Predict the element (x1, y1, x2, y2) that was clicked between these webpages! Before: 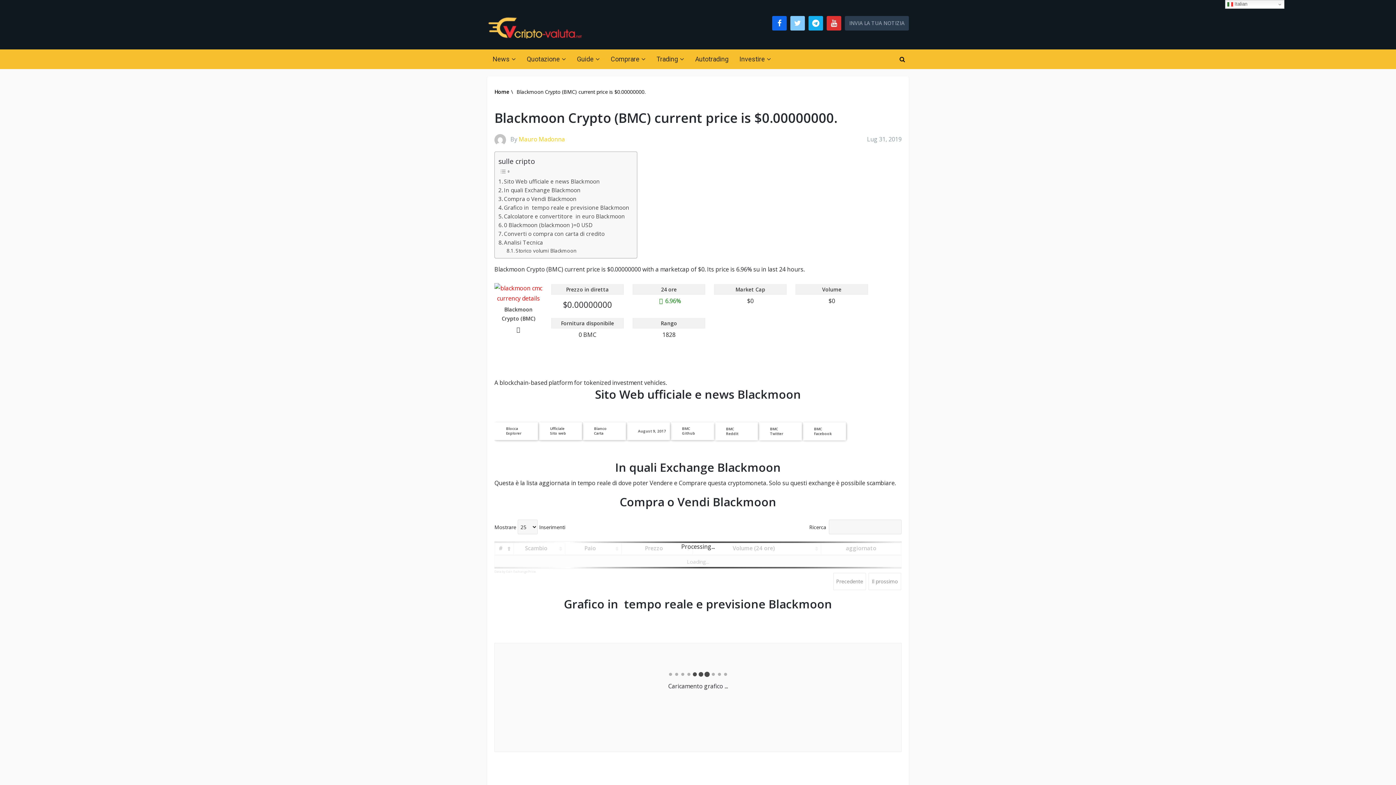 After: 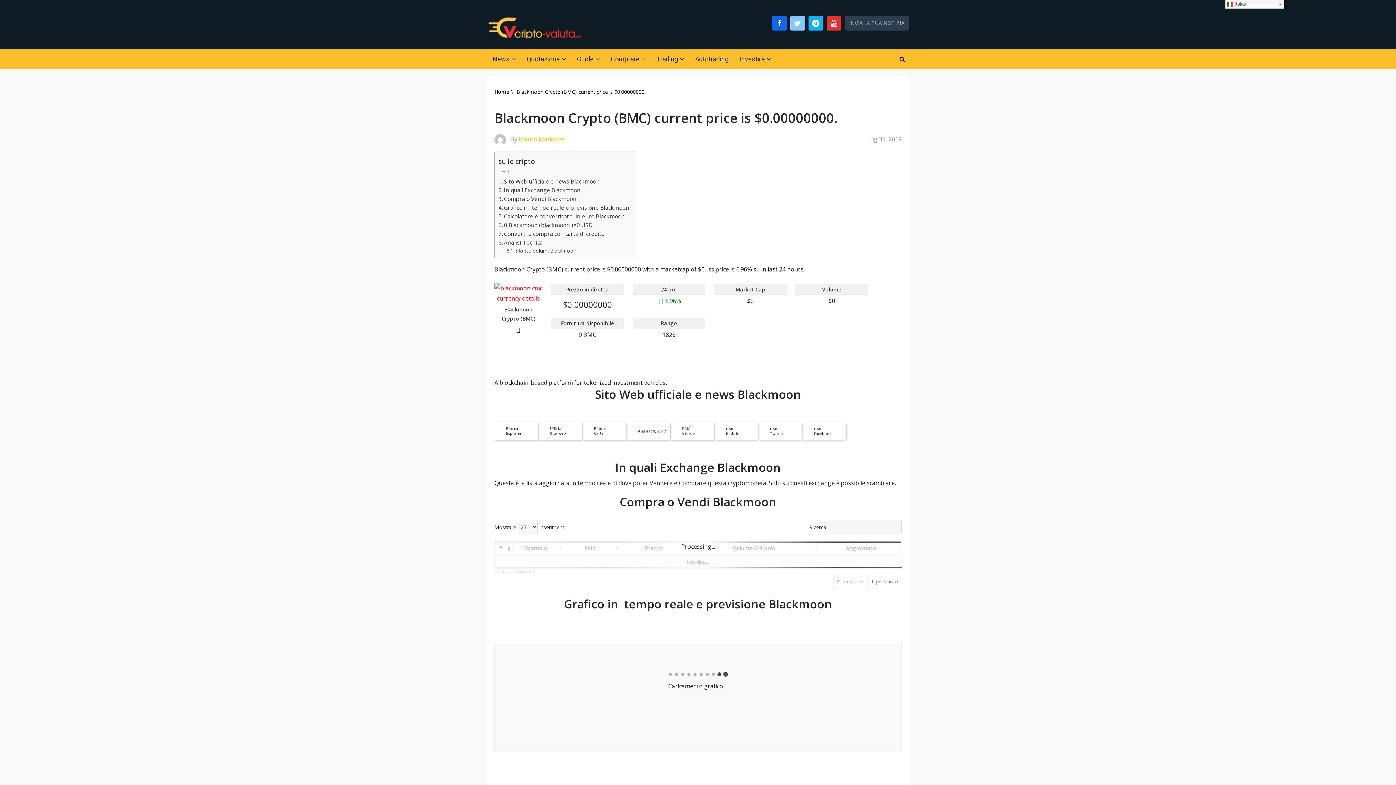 Action: label: BMC
Github bbox: (670, 422, 714, 441)